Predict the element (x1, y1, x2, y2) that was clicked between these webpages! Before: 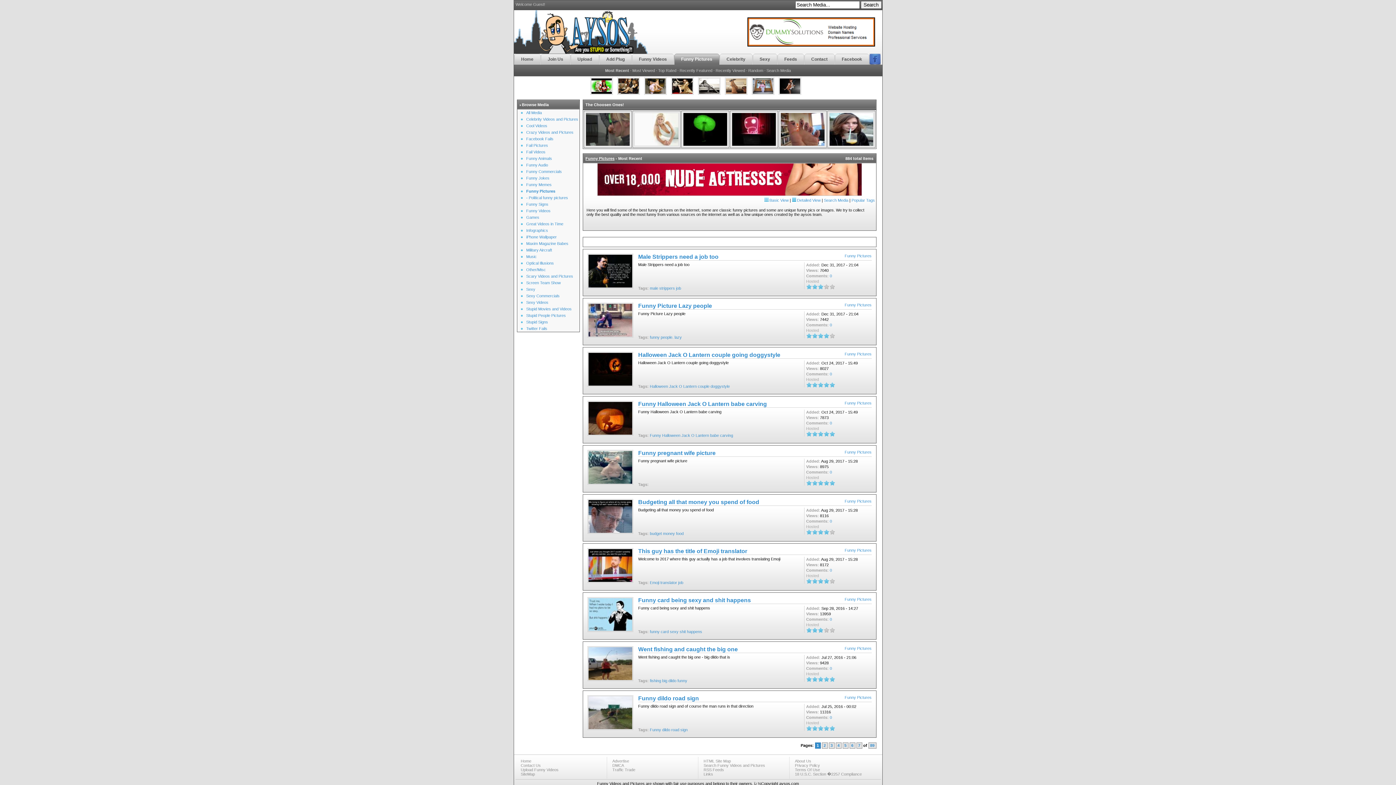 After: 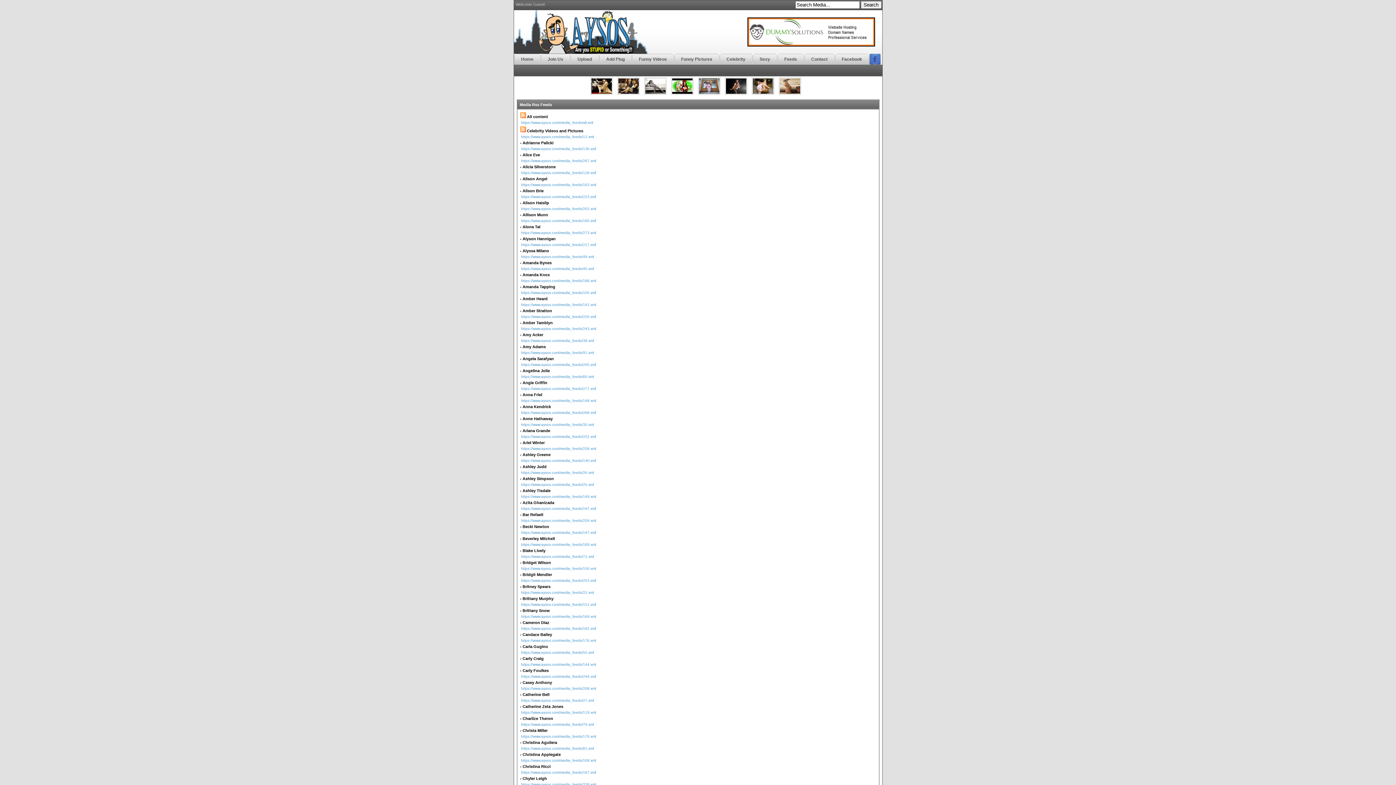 Action: bbox: (777, 53, 804, 64) label: Feeds